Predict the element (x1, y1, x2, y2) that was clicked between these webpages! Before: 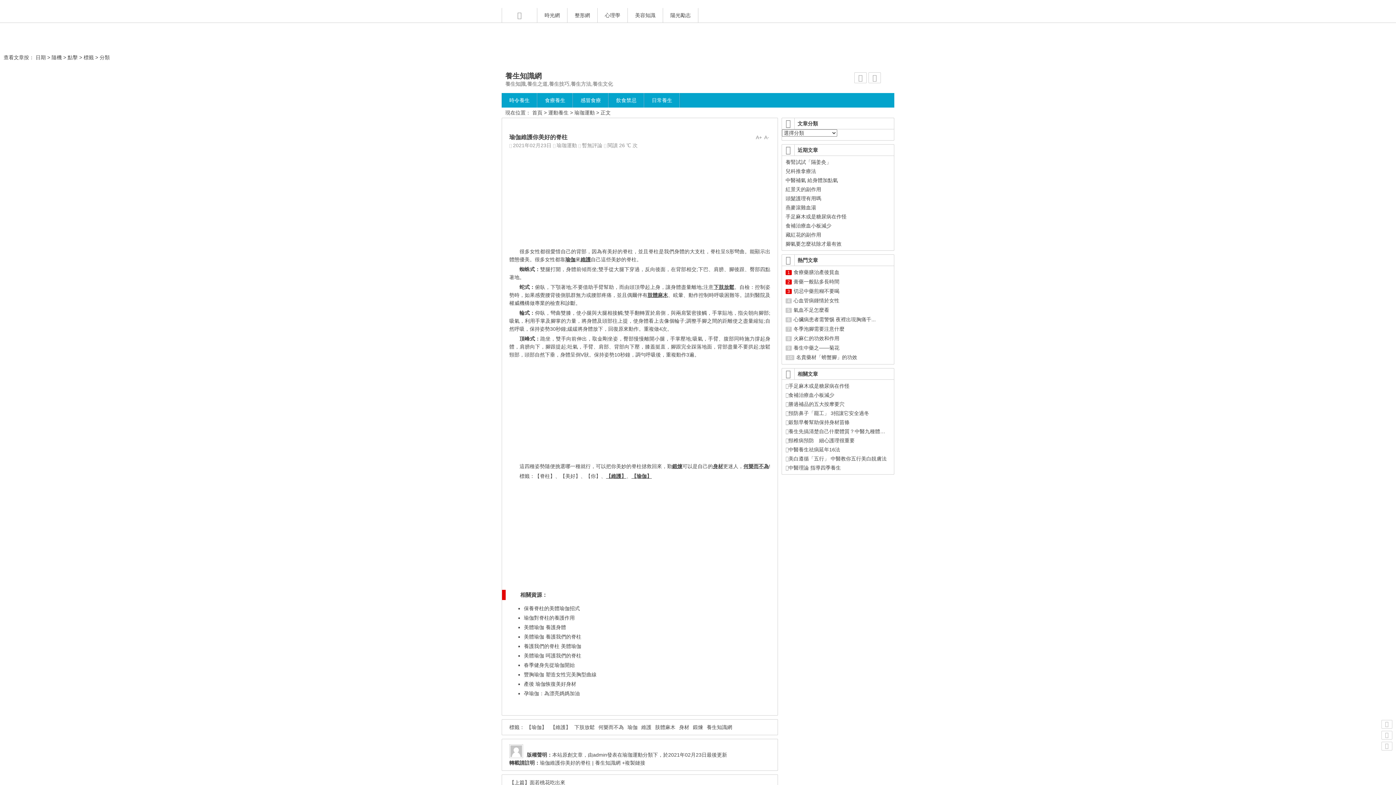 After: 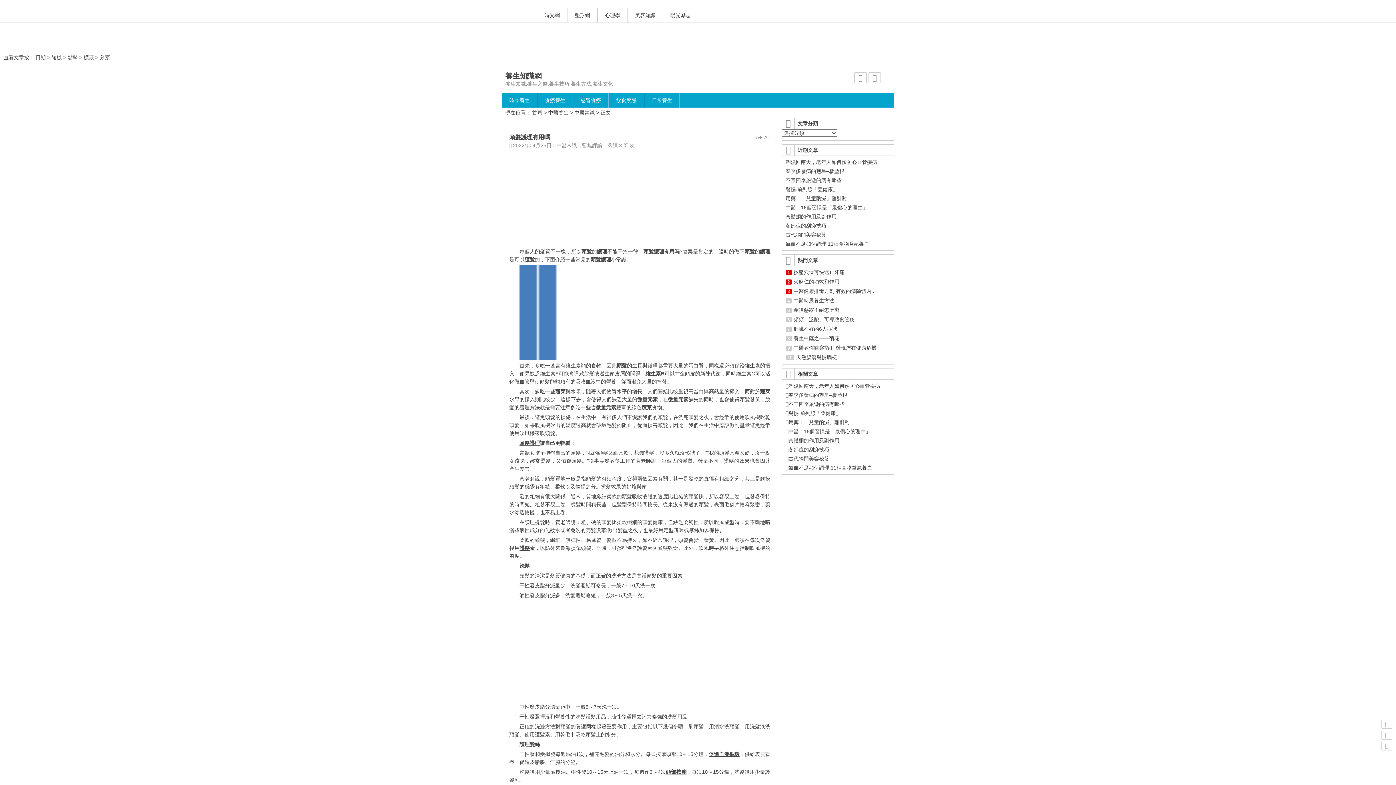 Action: bbox: (785, 195, 821, 201) label: ﻿頭髮護理有用嗎